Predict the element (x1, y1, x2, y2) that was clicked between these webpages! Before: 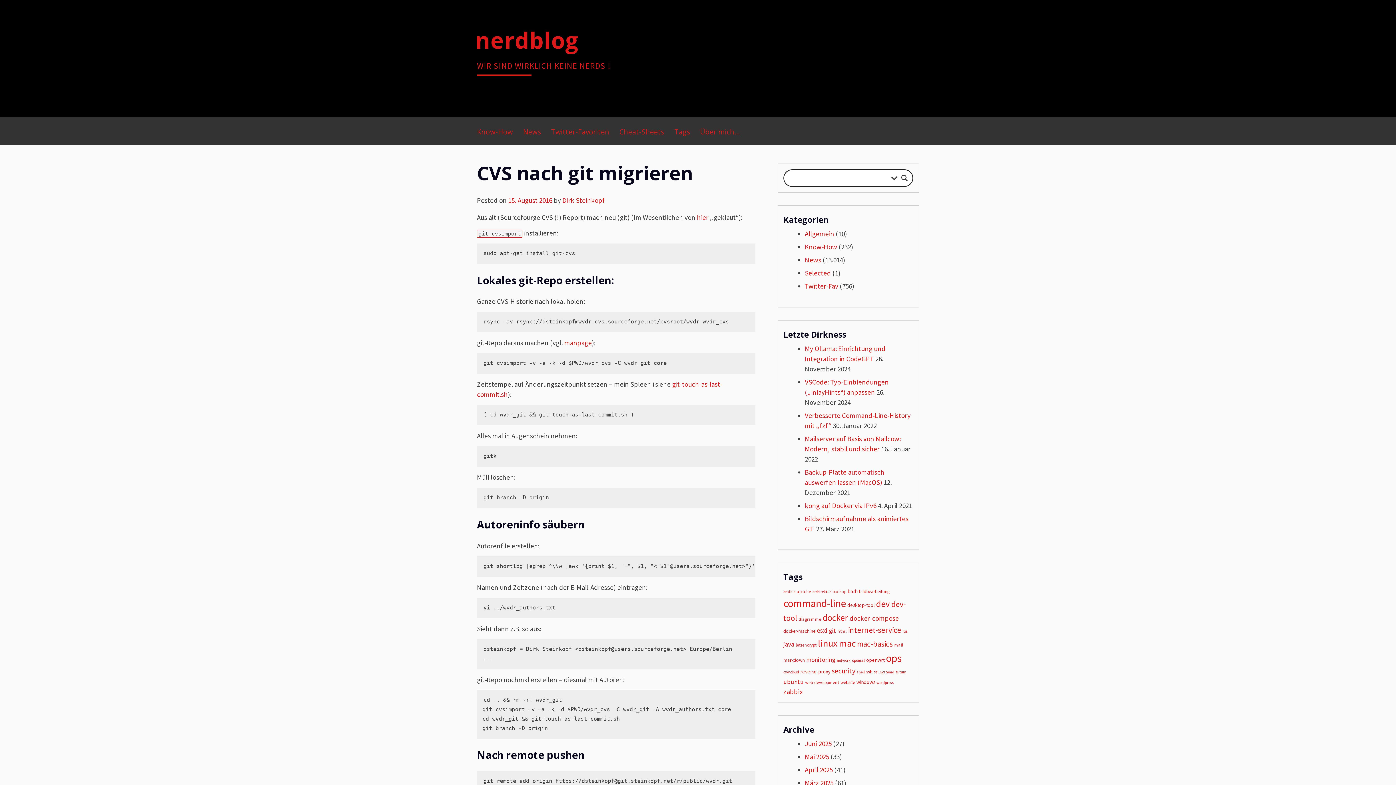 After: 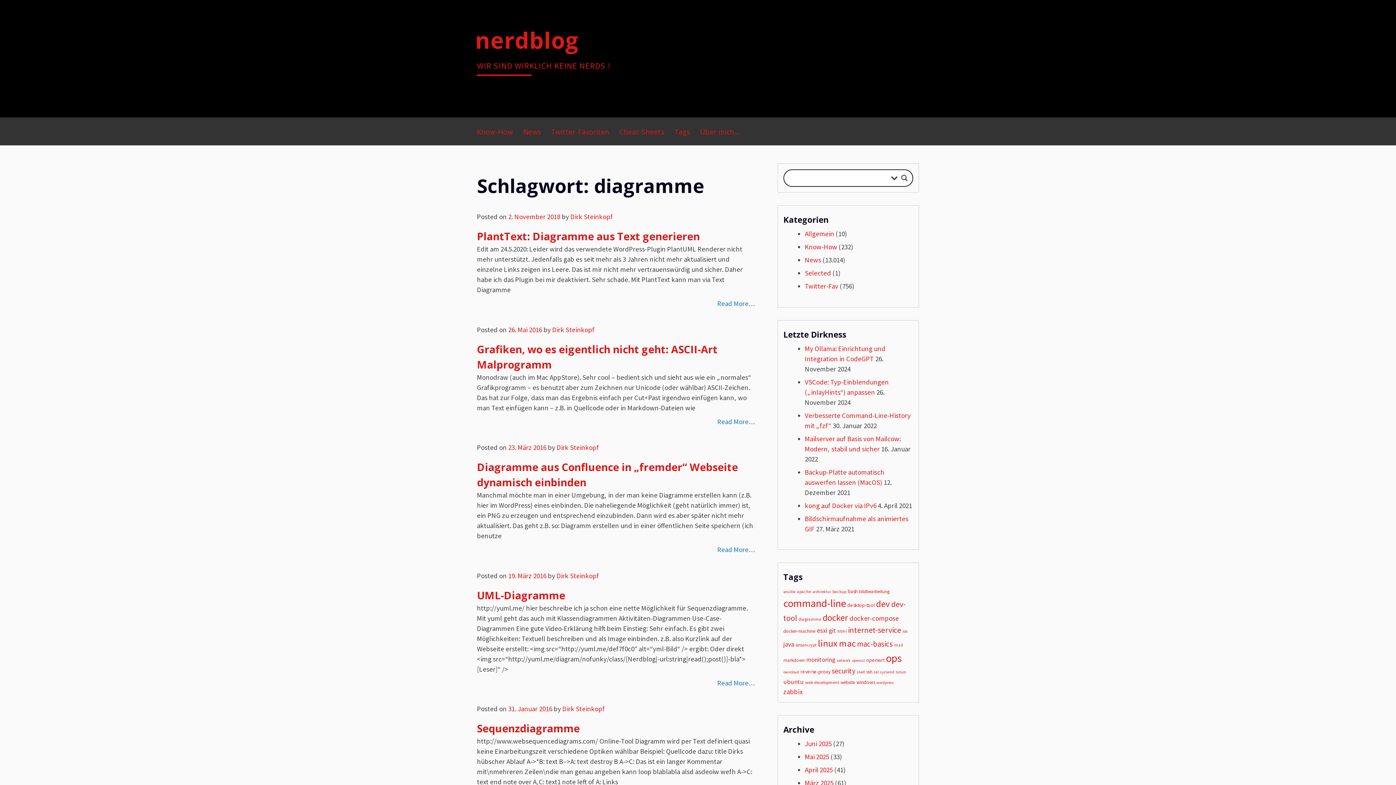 Action: bbox: (798, 616, 821, 622) label: diagramme (5 Einträge)